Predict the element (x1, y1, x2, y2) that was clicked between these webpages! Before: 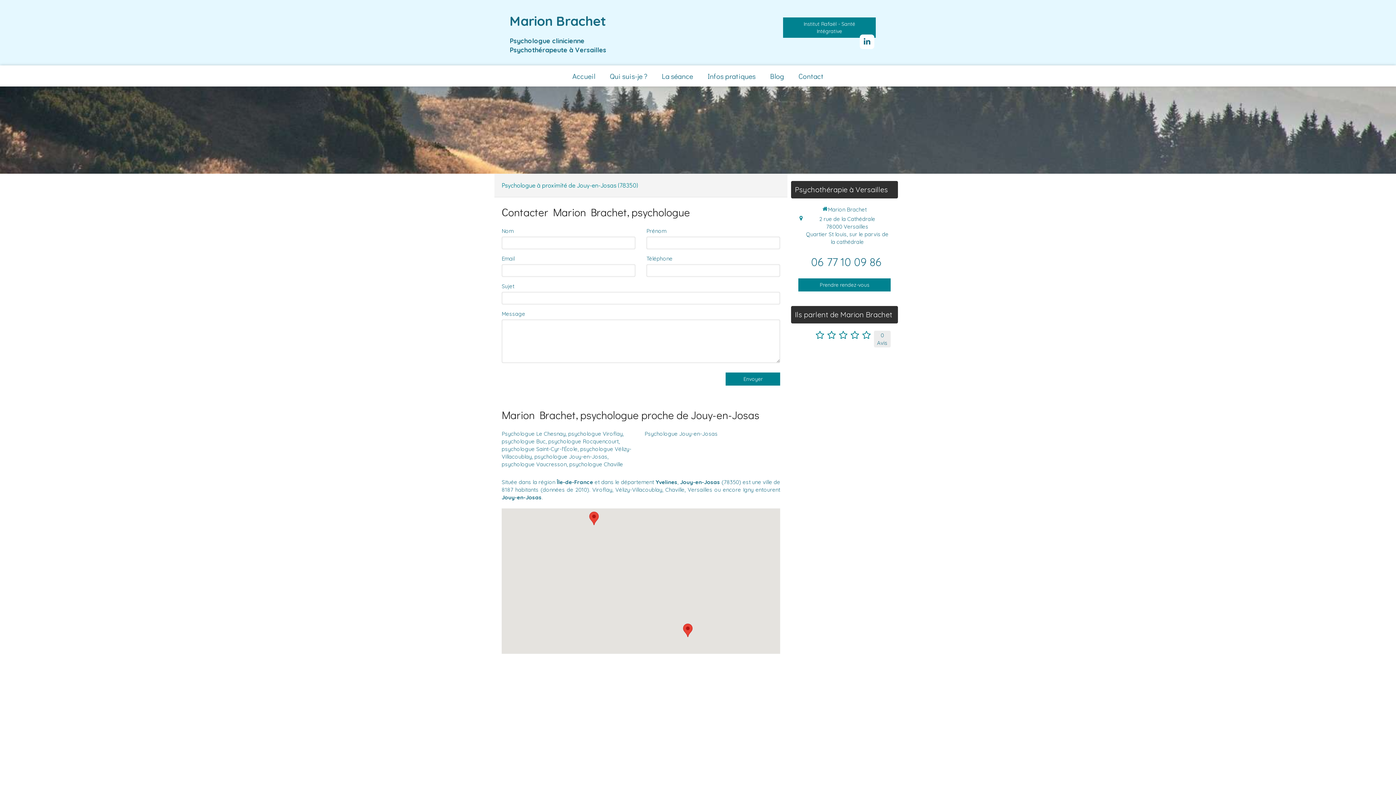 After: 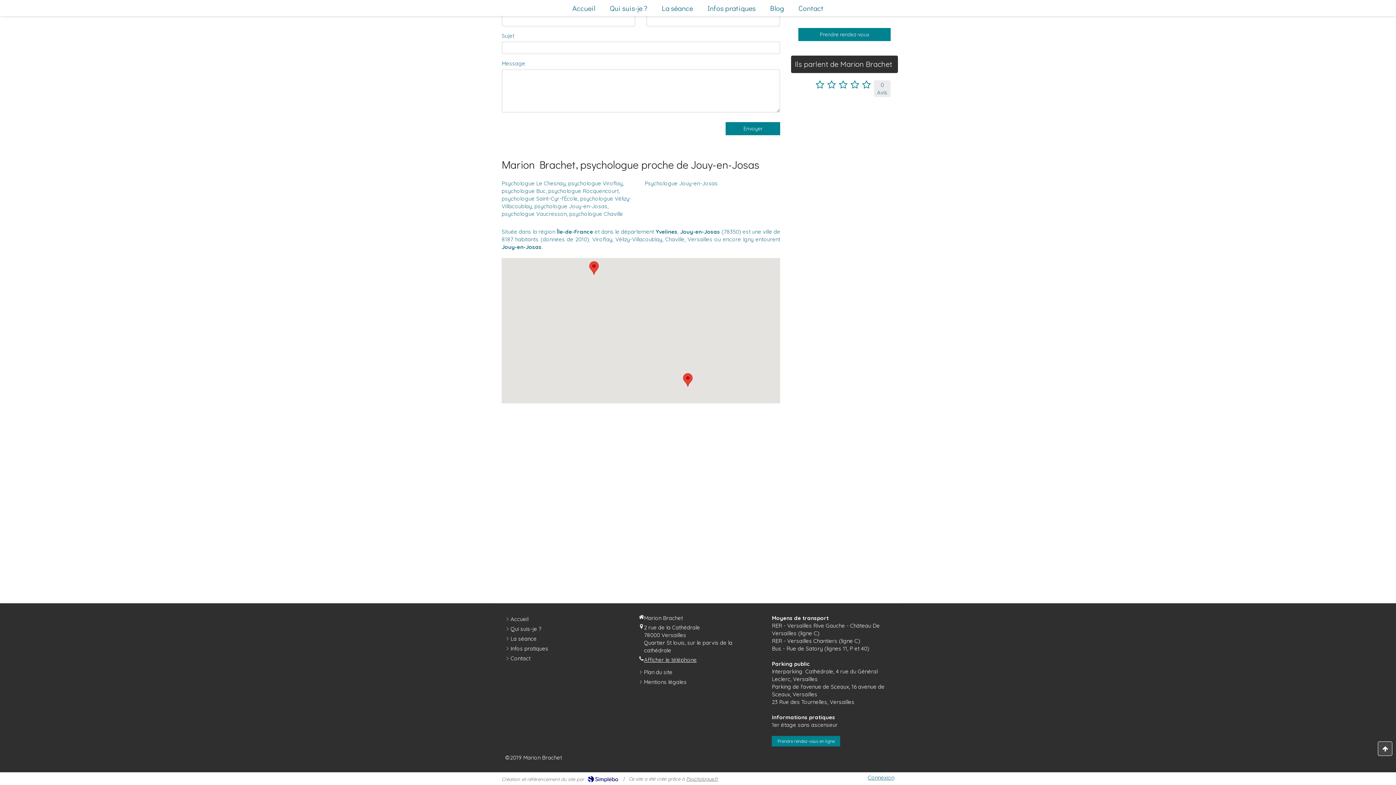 Action: bbox: (725, 372, 780, 385) label: Envoyer